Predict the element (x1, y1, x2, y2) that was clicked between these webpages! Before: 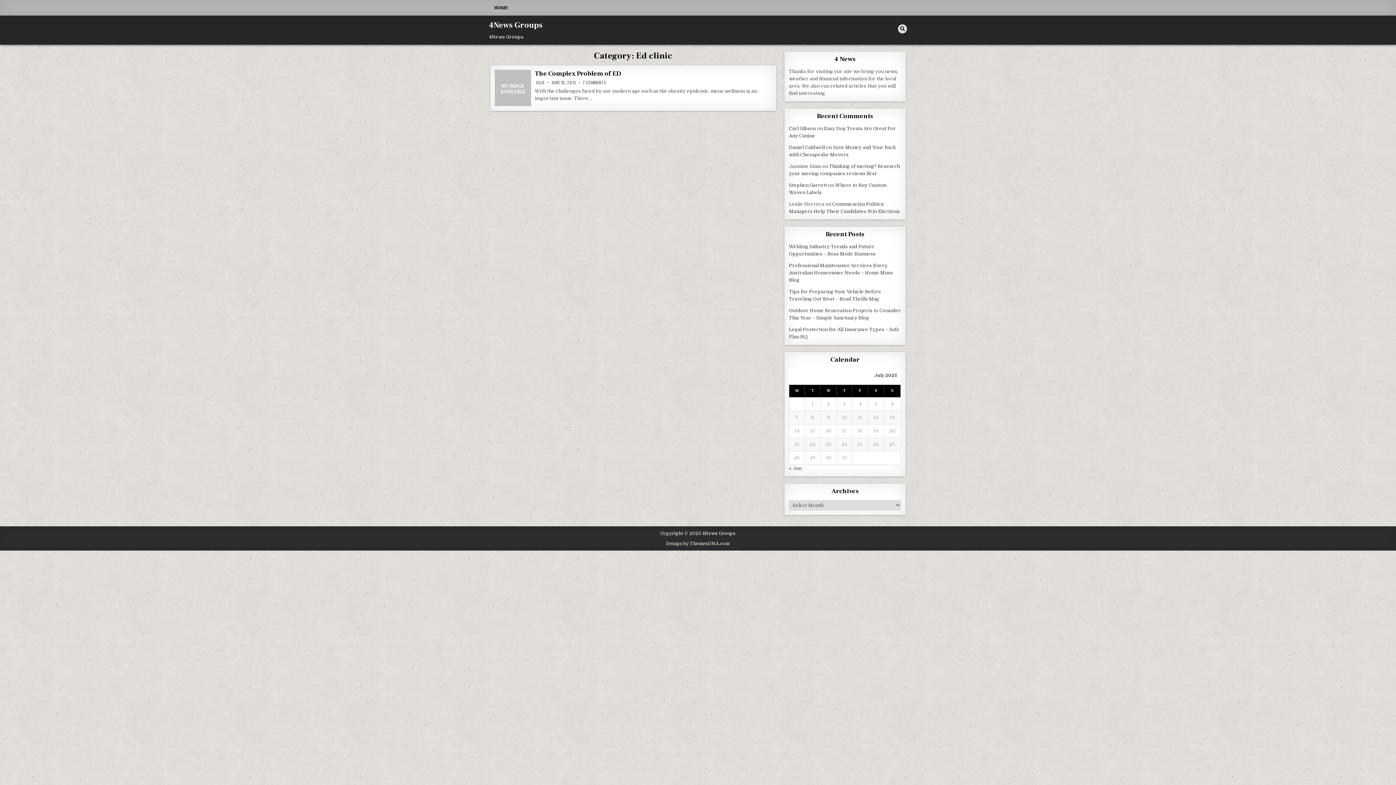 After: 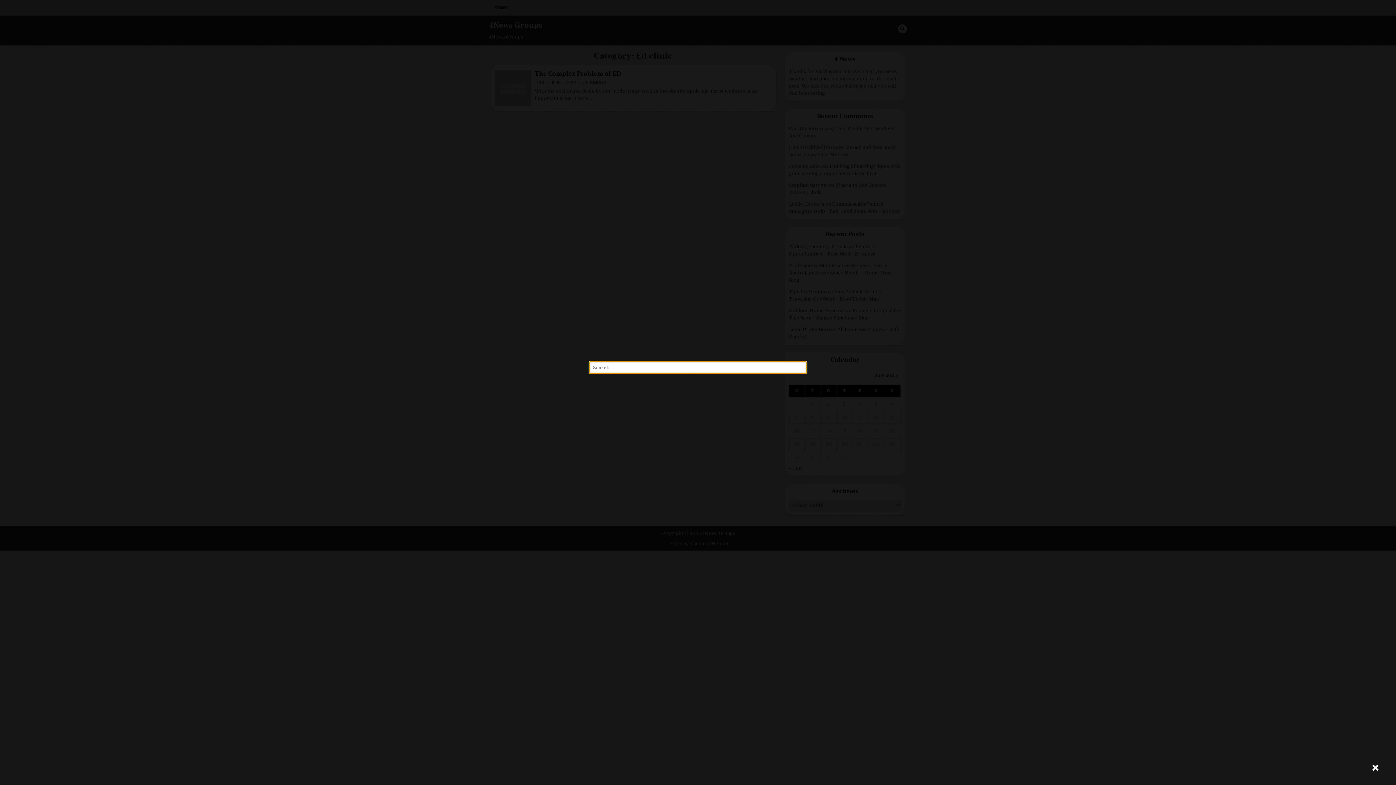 Action: label: Search Button bbox: (898, 24, 907, 33)